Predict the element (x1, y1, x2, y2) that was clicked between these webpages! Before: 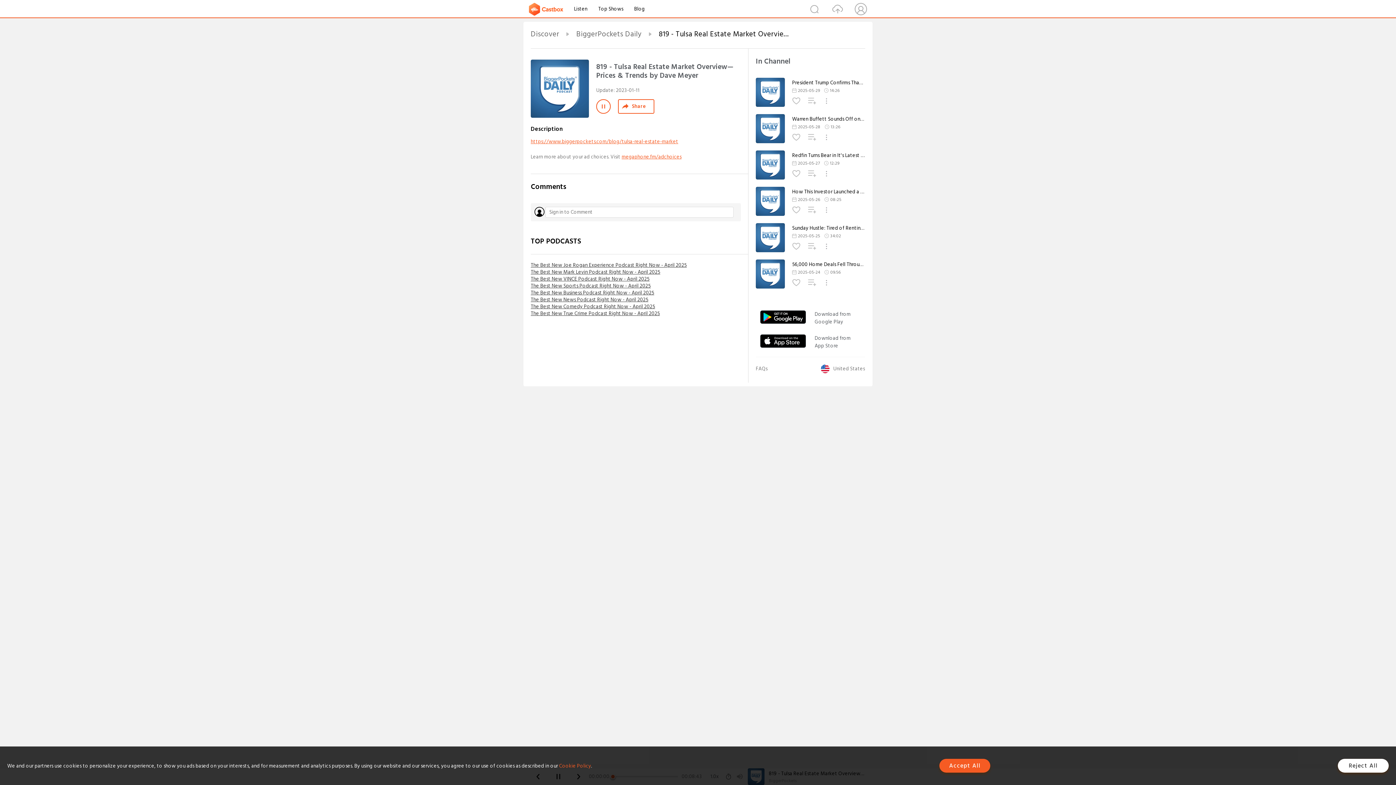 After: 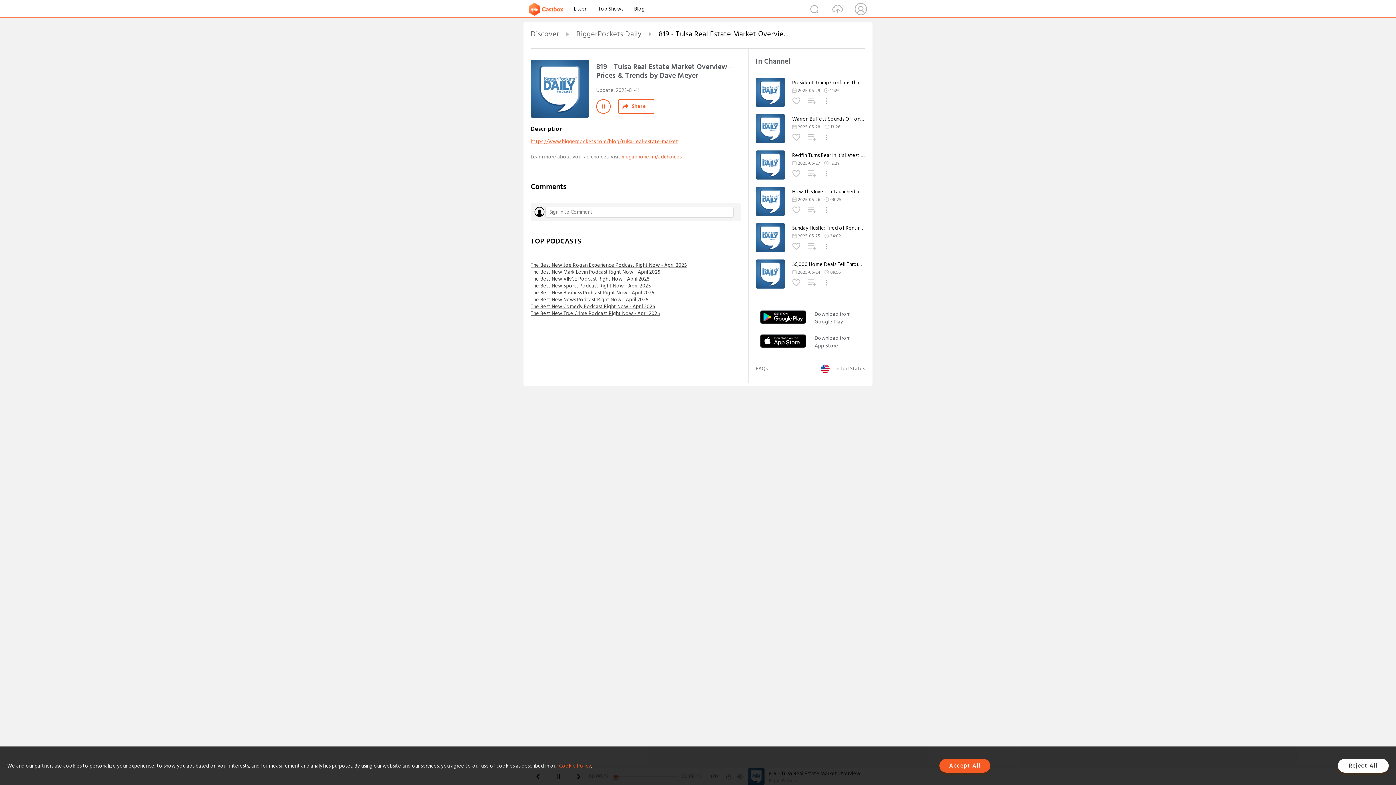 Action: bbox: (530, 303, 748, 310) label: The Best New Comedy Podcast Right Now - April 2025